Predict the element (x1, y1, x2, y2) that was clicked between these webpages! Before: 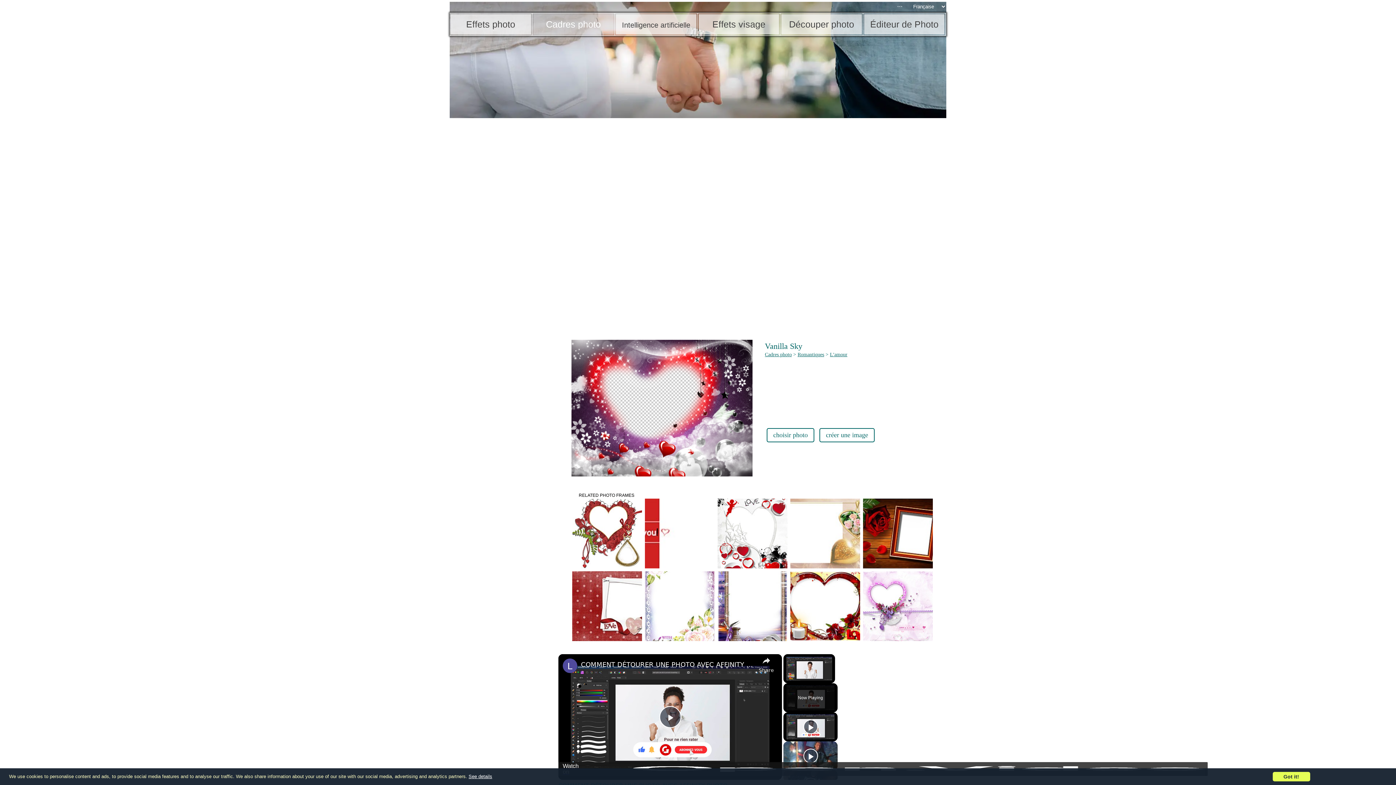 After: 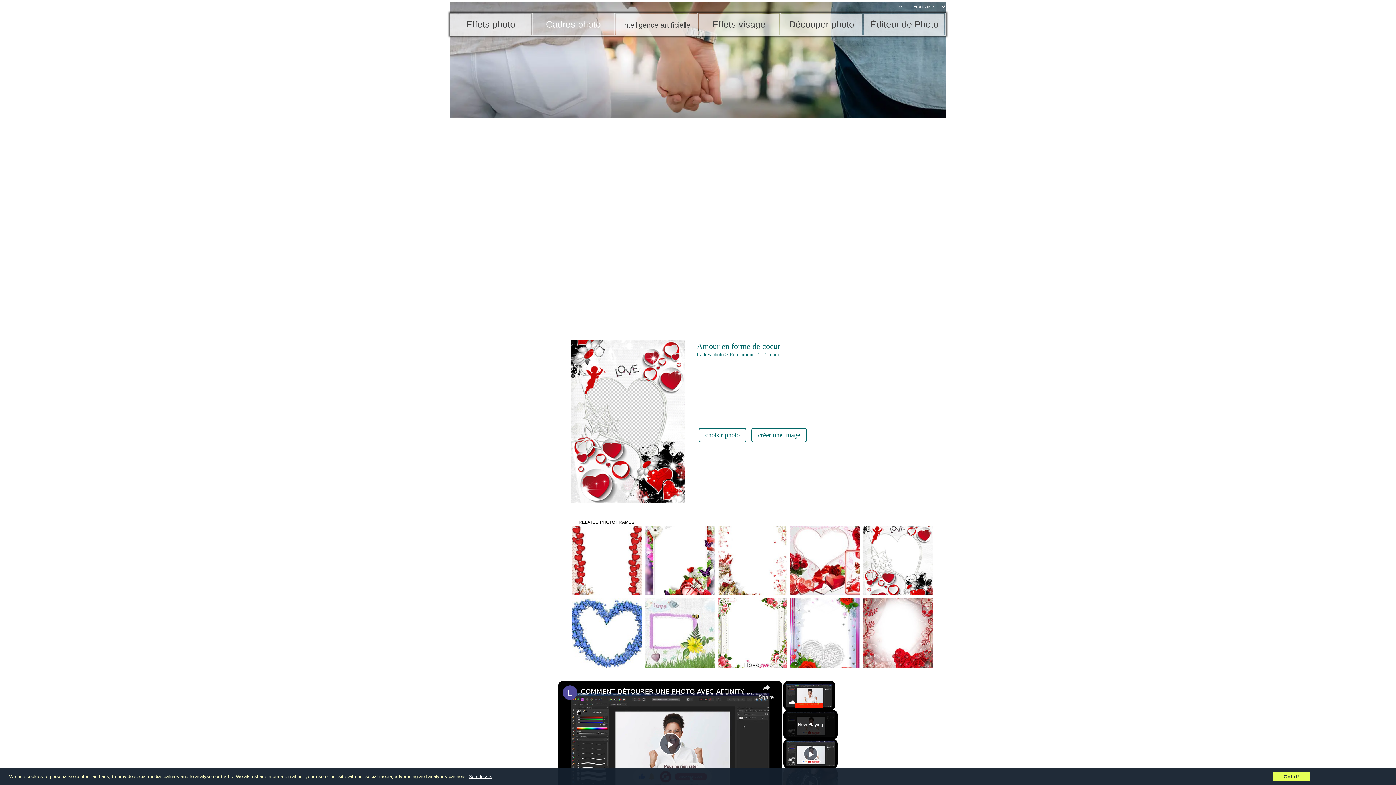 Action: bbox: (717, 498, 787, 568)